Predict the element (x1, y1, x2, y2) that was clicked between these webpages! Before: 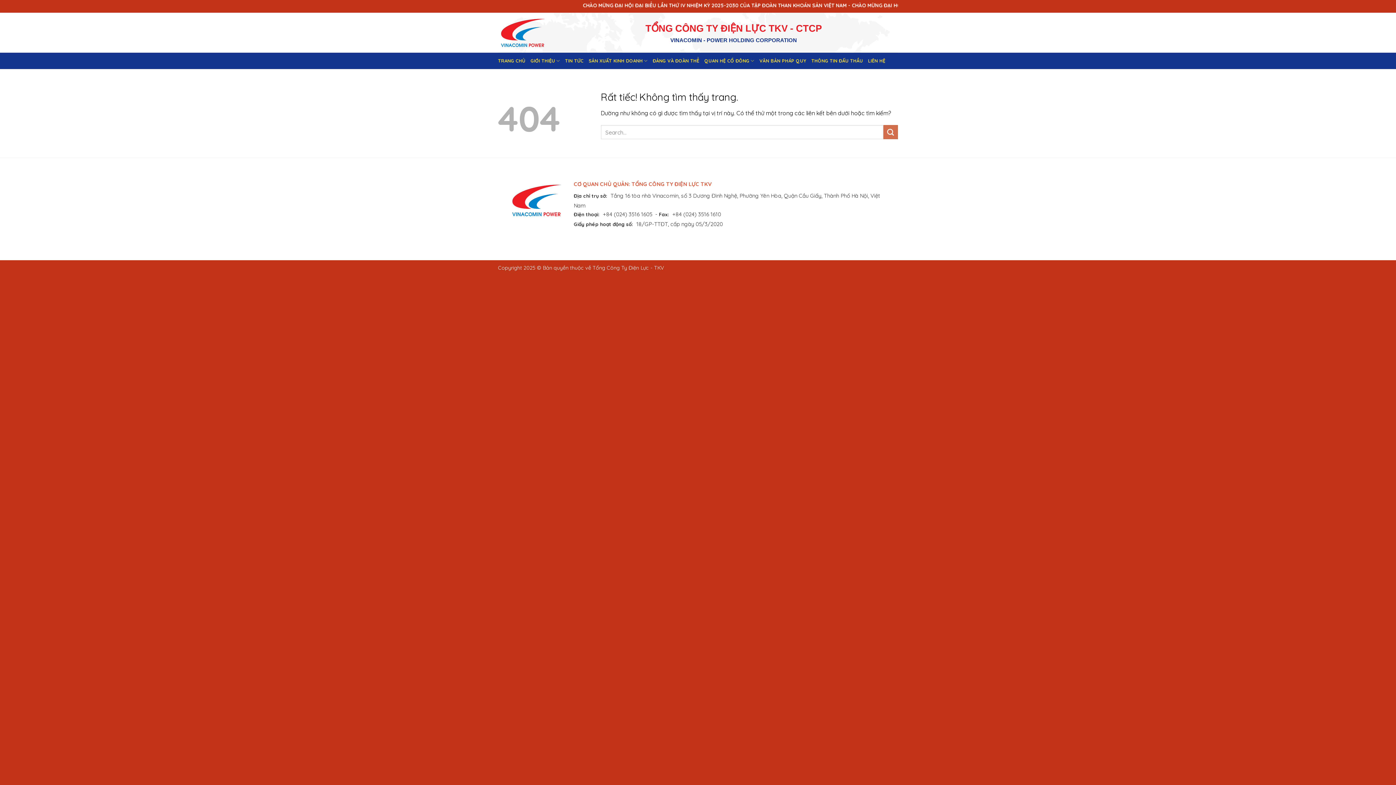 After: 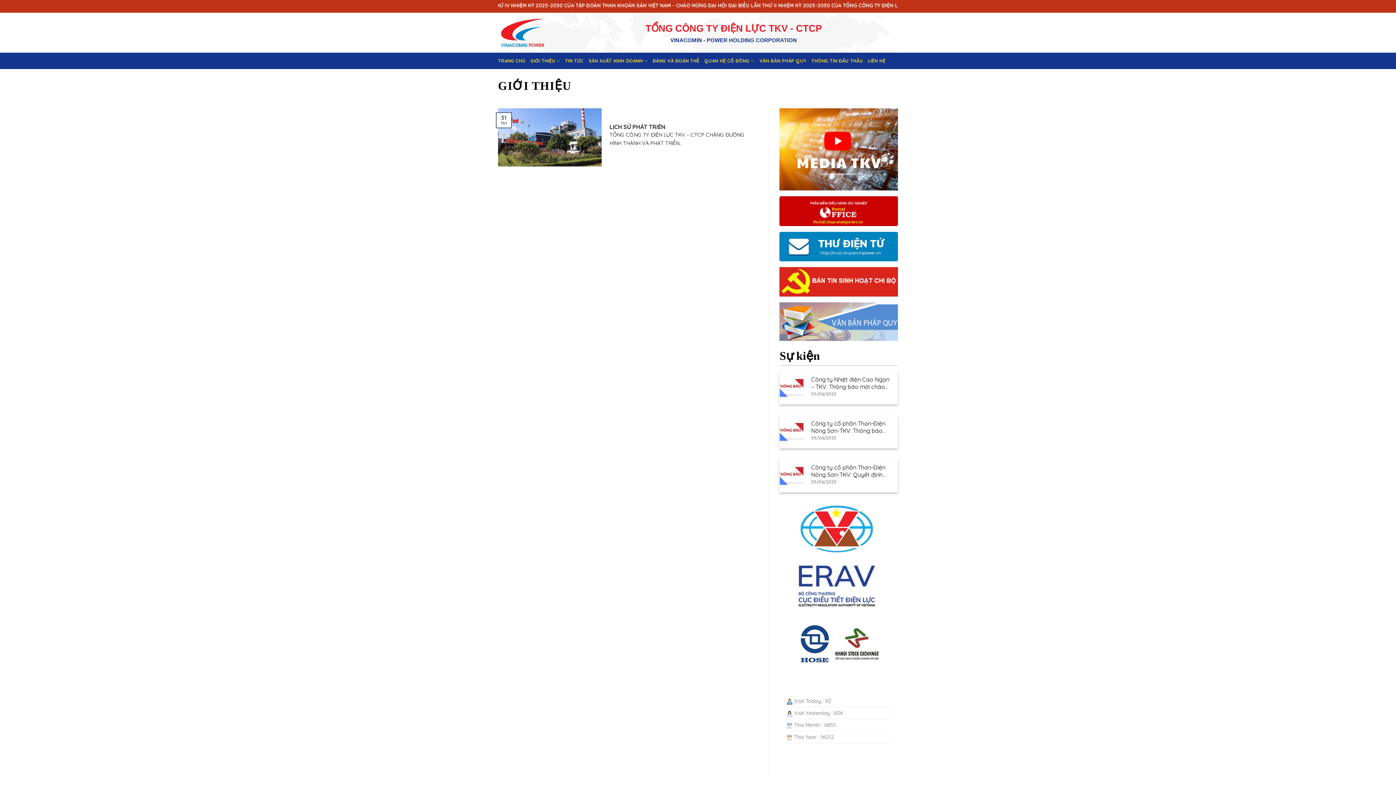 Action: bbox: (530, 52, 560, 69) label: GIỚI THIỆU